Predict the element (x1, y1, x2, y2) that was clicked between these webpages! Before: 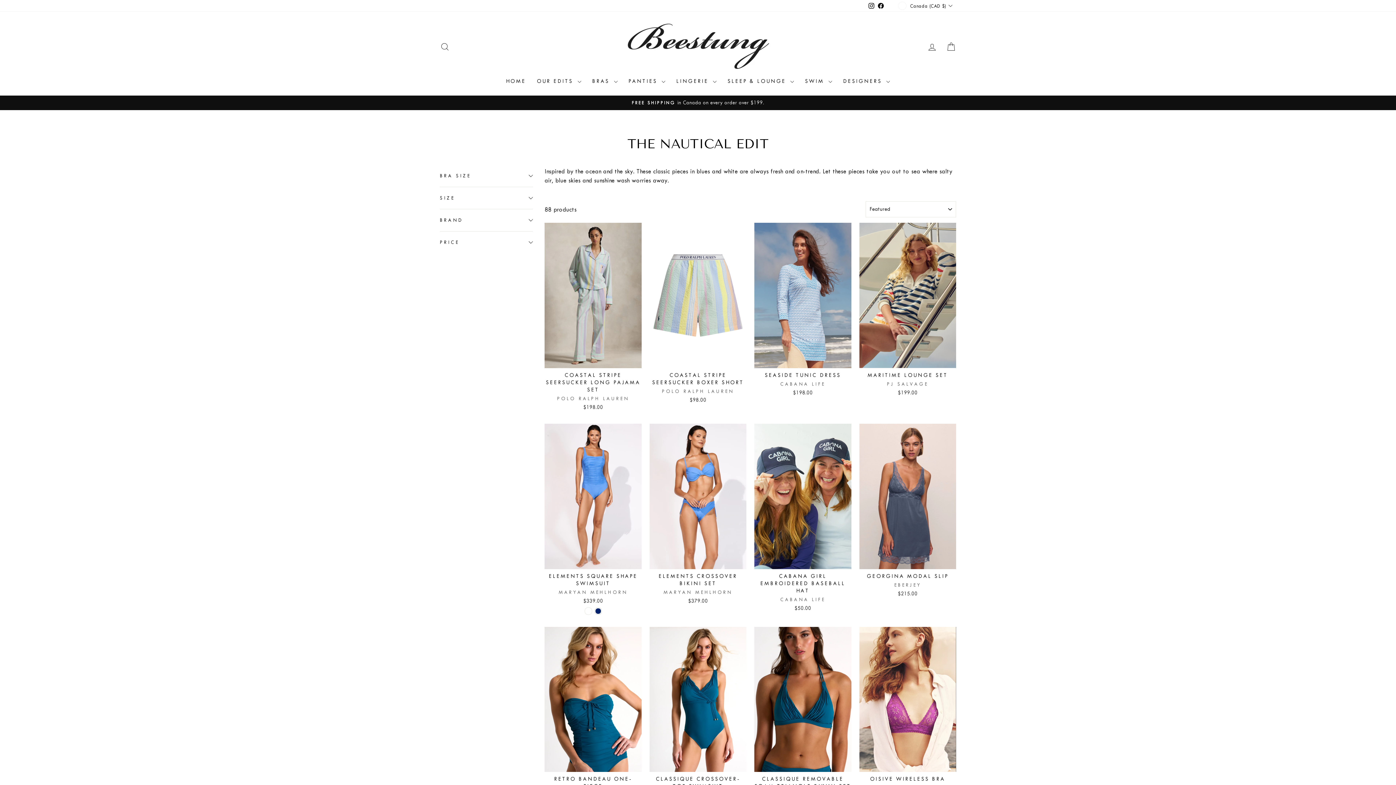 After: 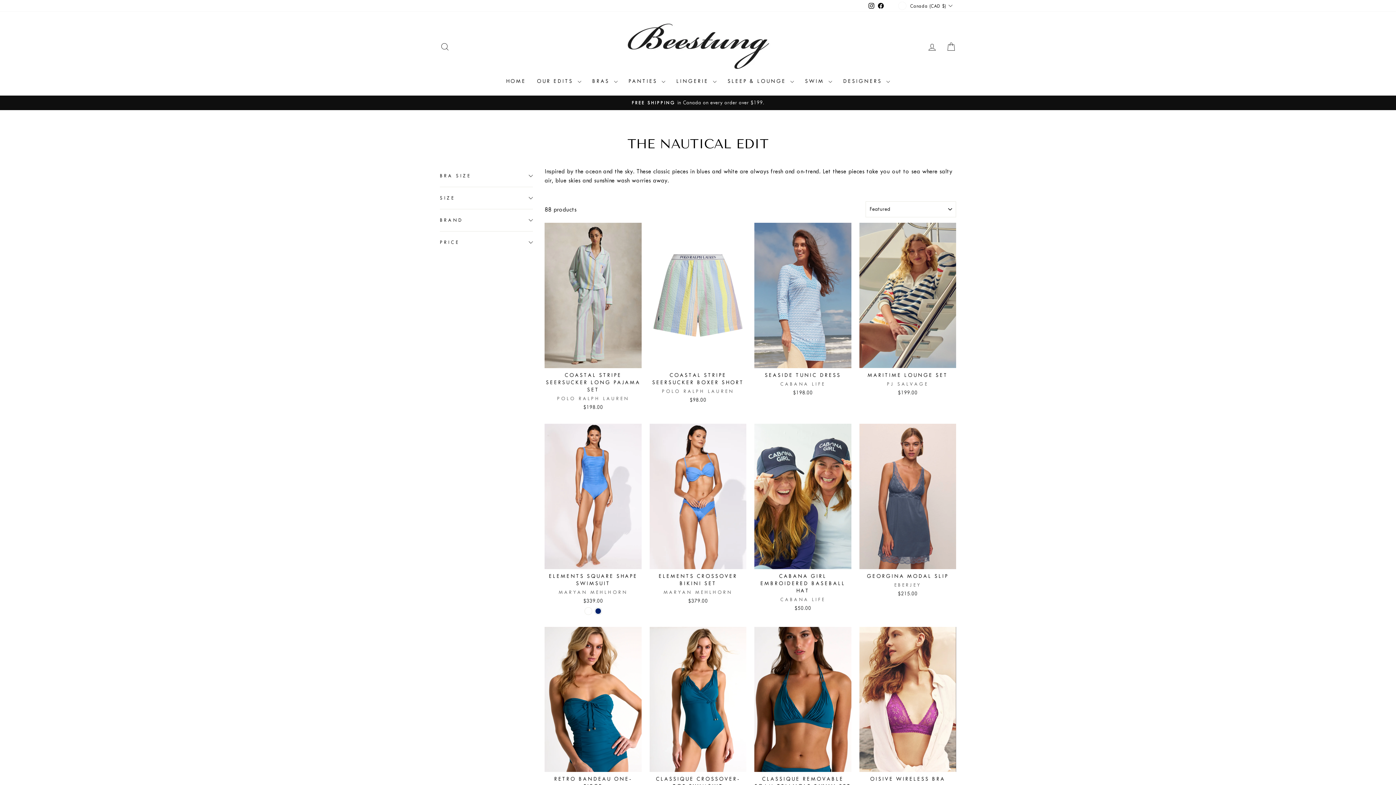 Action: label: Instagram bbox: (866, 0, 876, 11)